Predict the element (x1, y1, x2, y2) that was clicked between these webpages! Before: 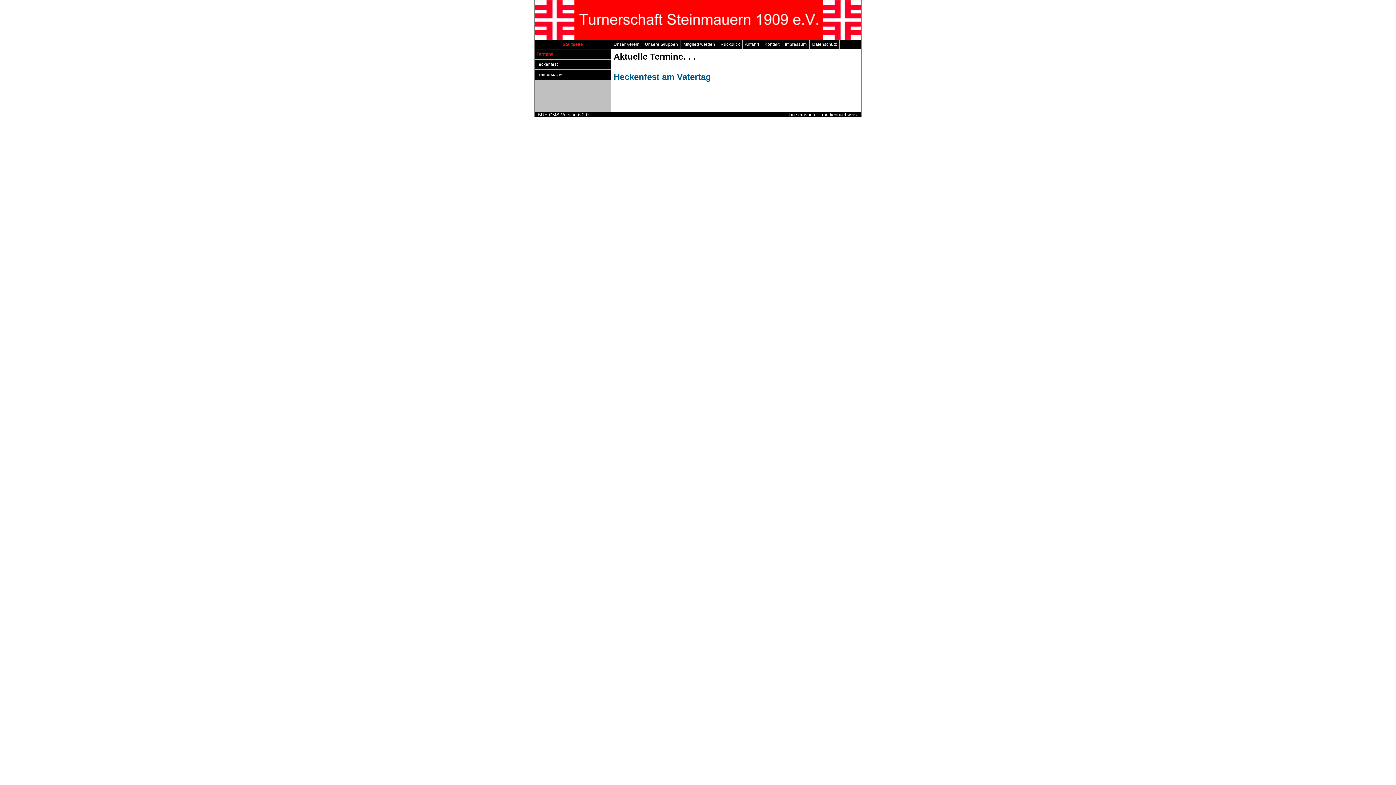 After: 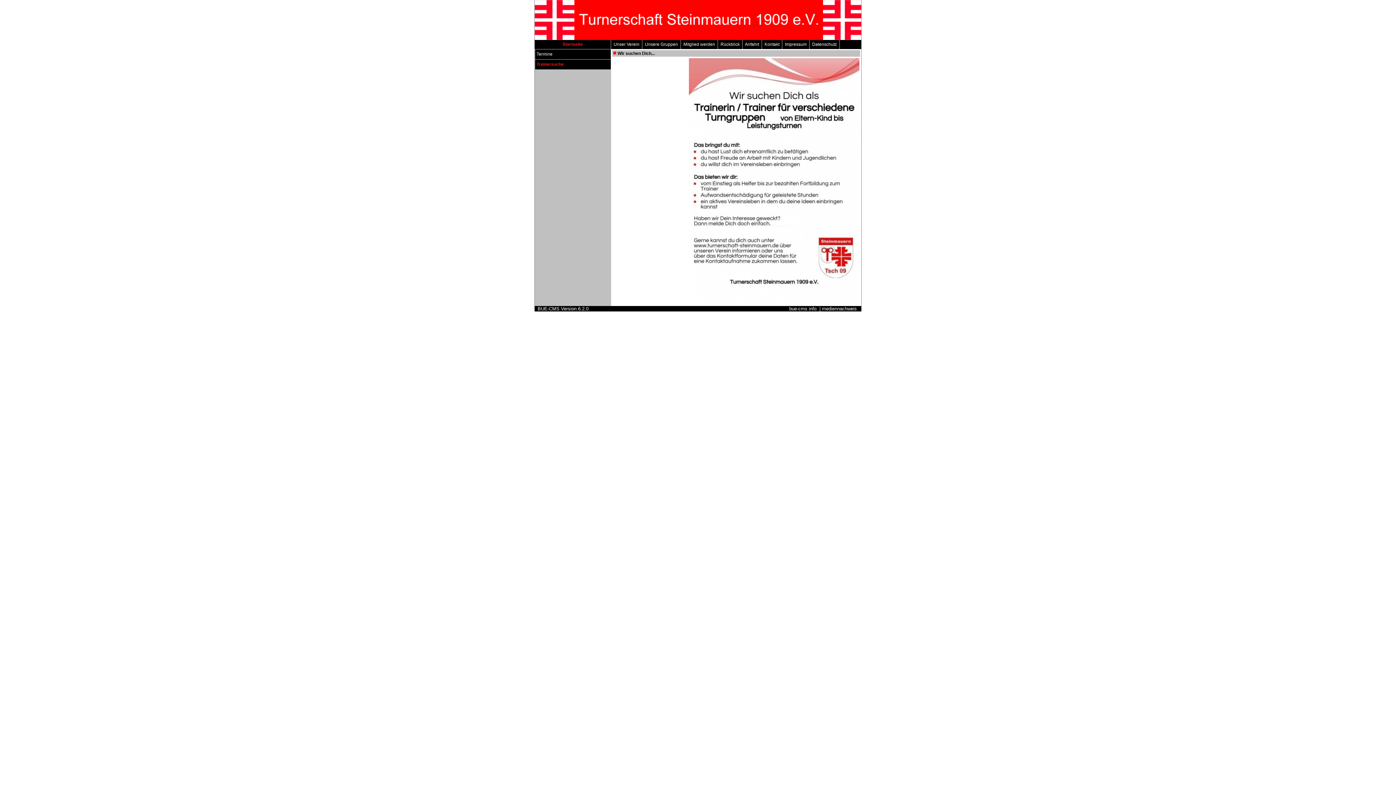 Action: bbox: (535, 72, 610, 77) label:  Trainersuche 